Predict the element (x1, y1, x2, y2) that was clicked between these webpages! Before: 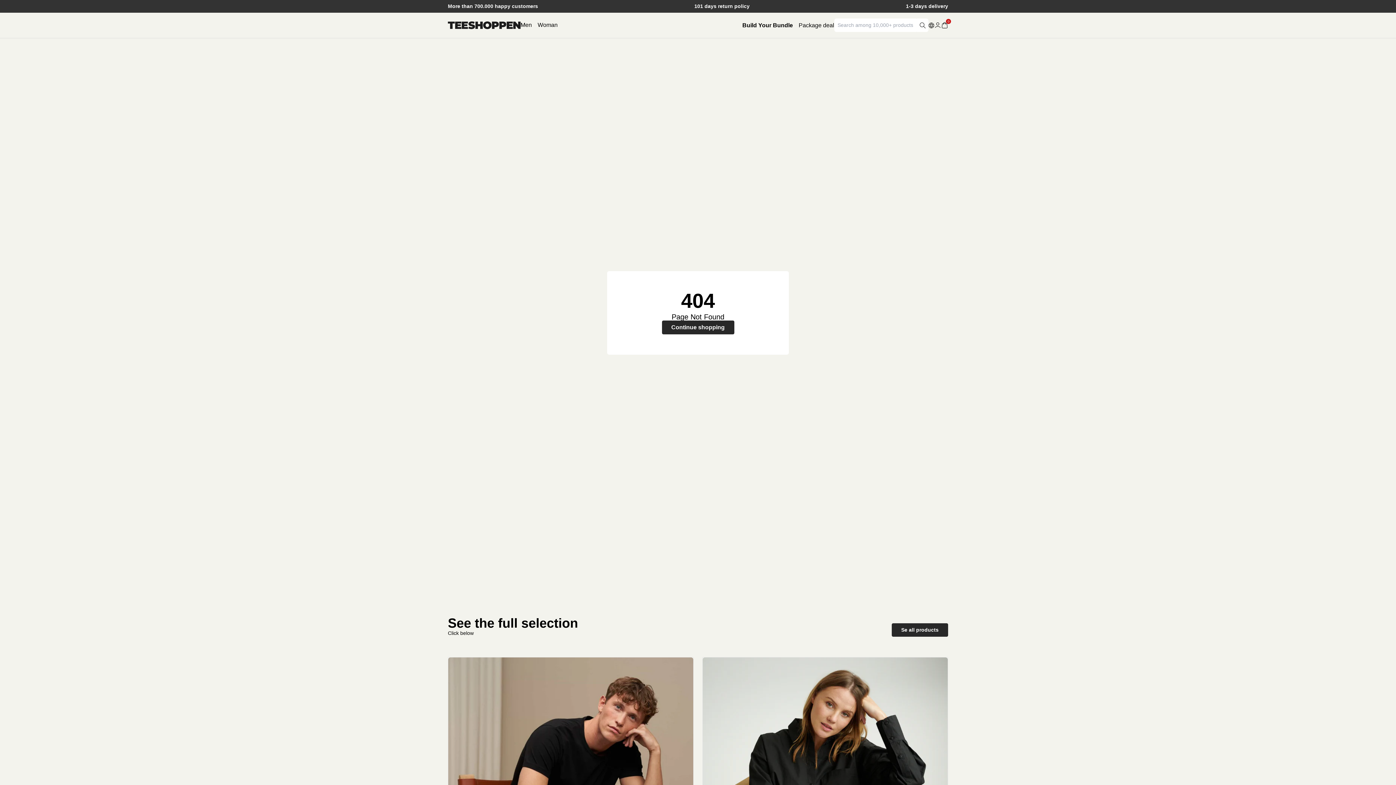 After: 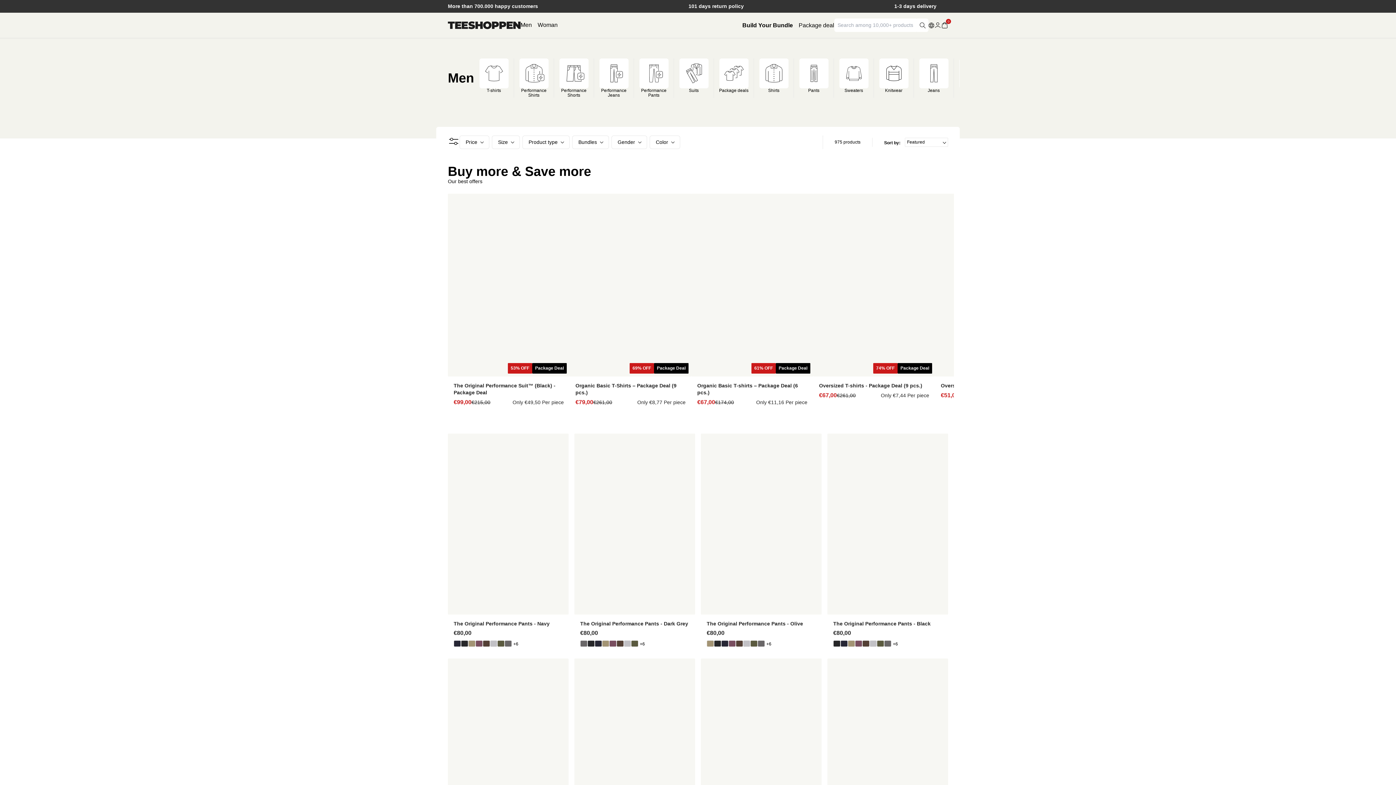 Action: label: Men bbox: (520, 21, 532, 28)